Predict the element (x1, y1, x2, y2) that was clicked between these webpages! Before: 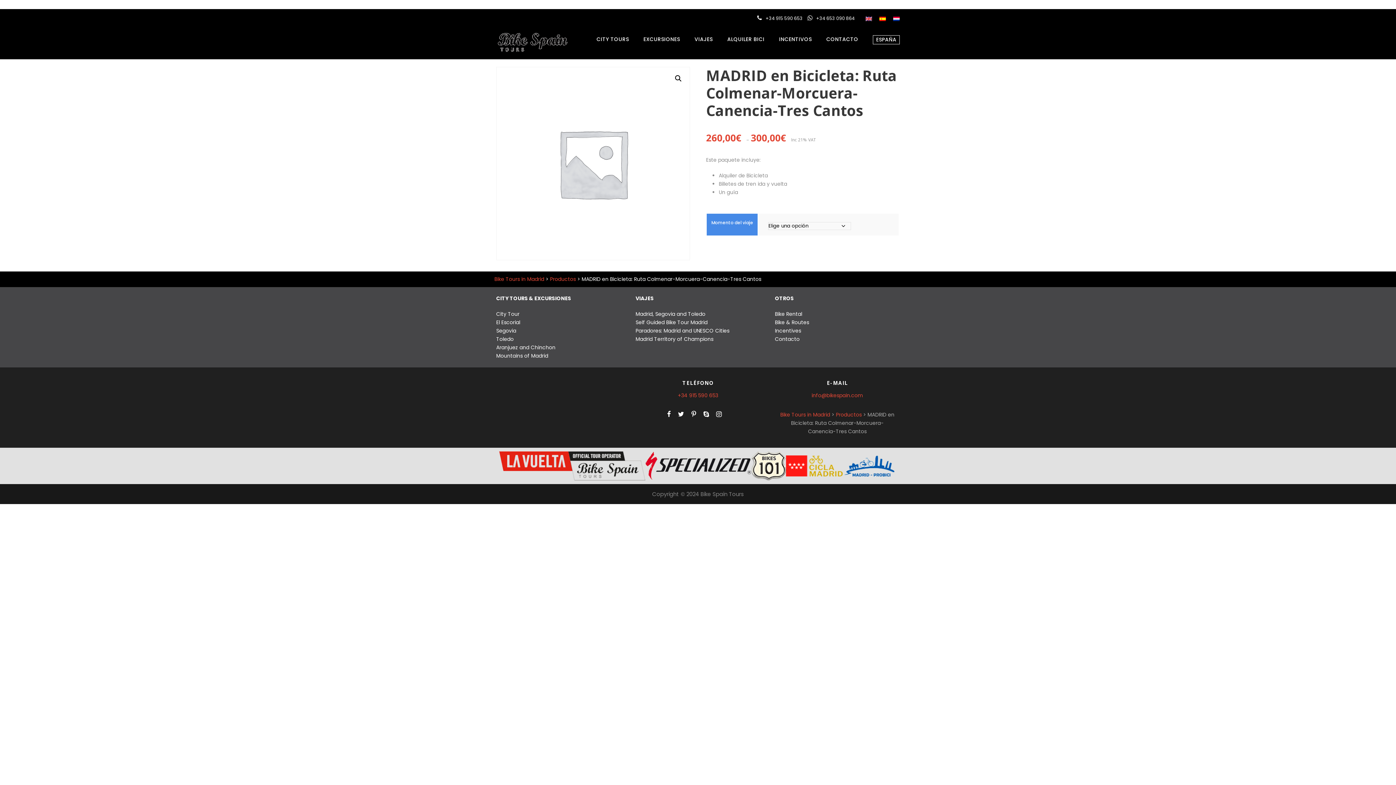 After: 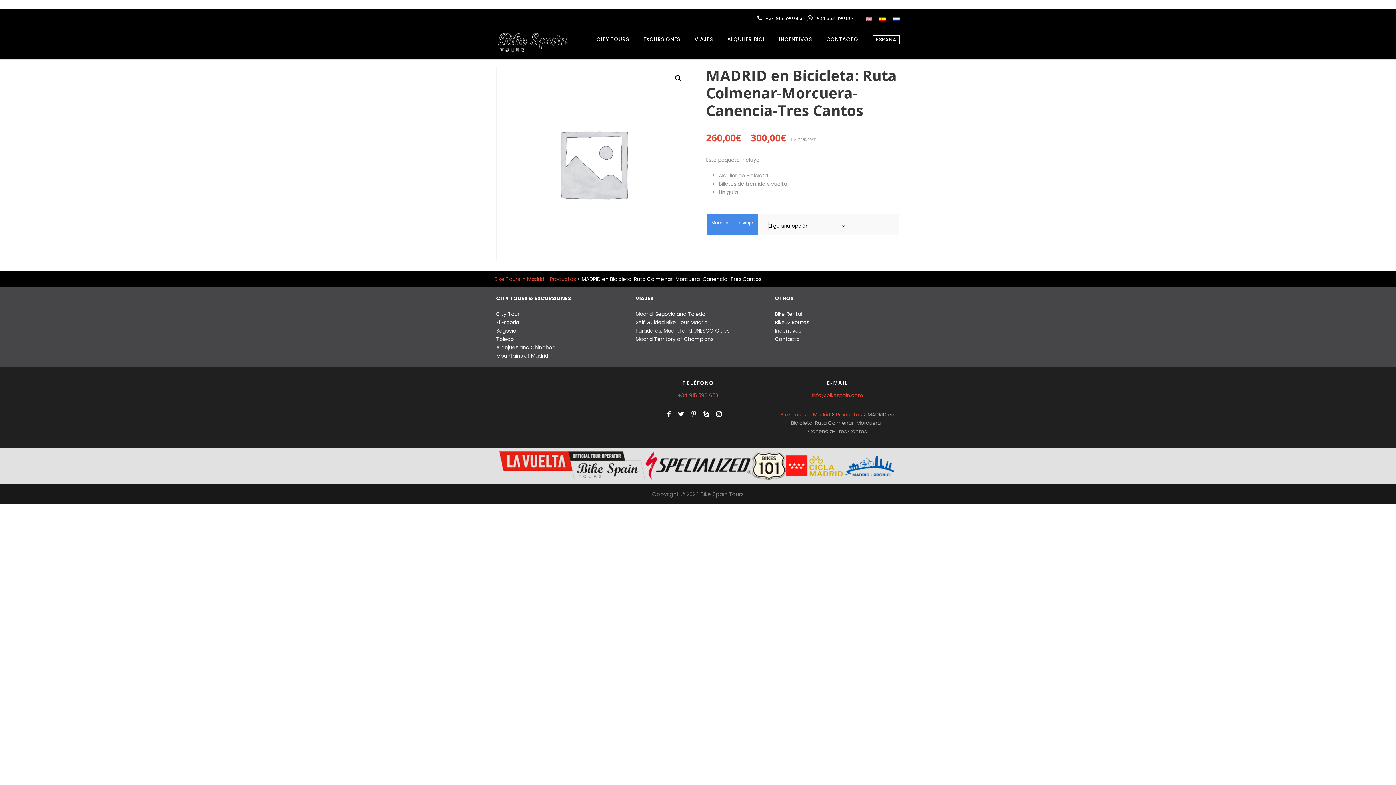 Action: label: Copyright © 2024 Bike Spain Tours bbox: (0, 484, 1396, 504)